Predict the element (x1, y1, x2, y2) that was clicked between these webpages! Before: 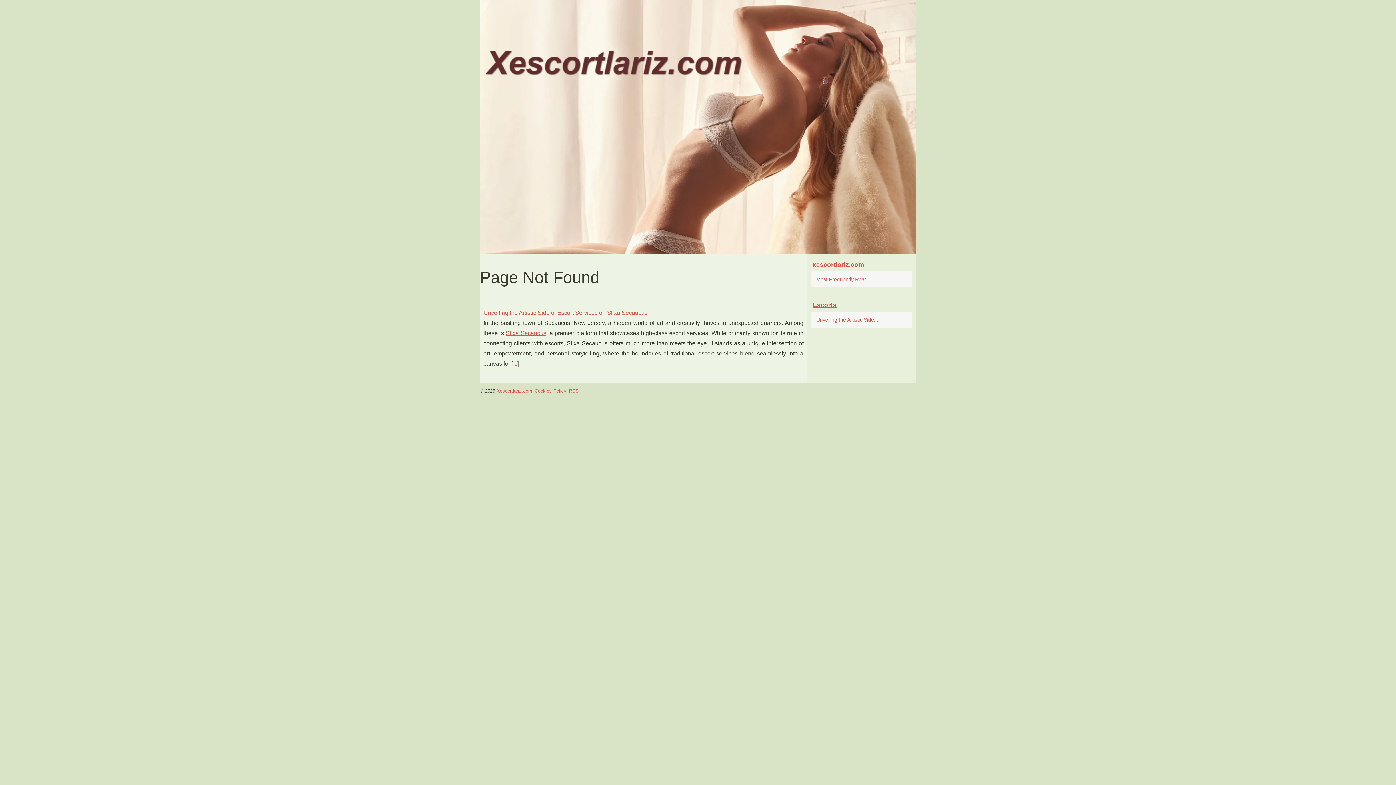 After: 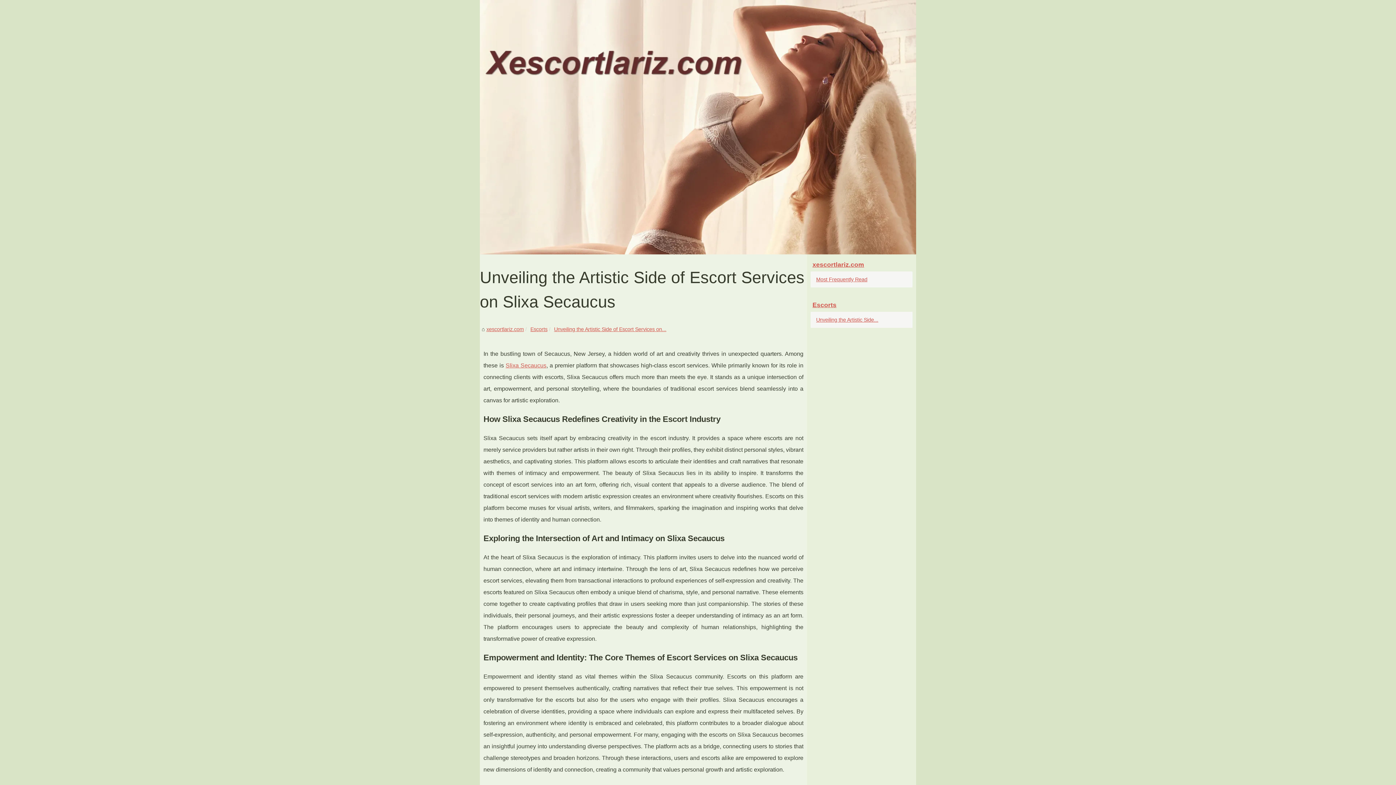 Action: bbox: (814, 315, 901, 324) label: Unveiling the Artistic Side...